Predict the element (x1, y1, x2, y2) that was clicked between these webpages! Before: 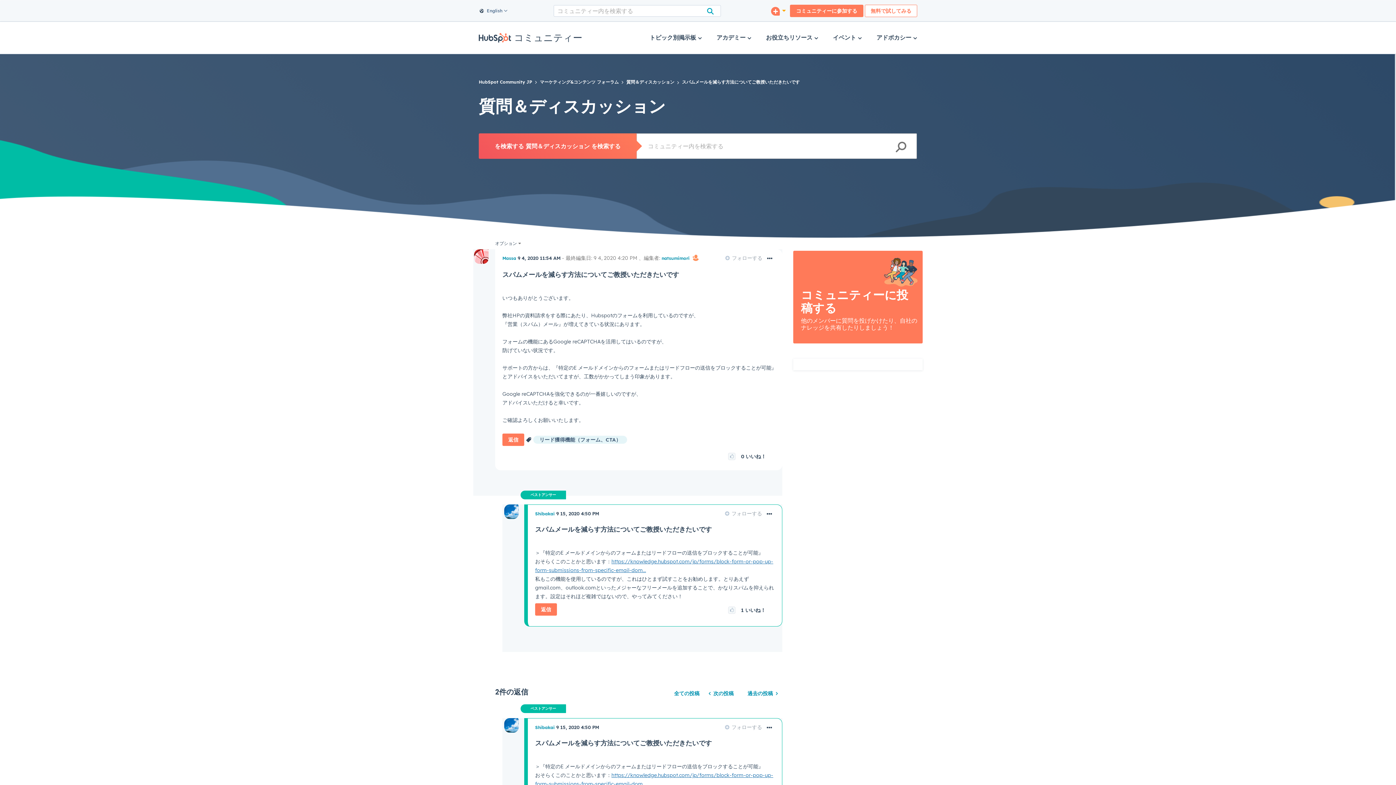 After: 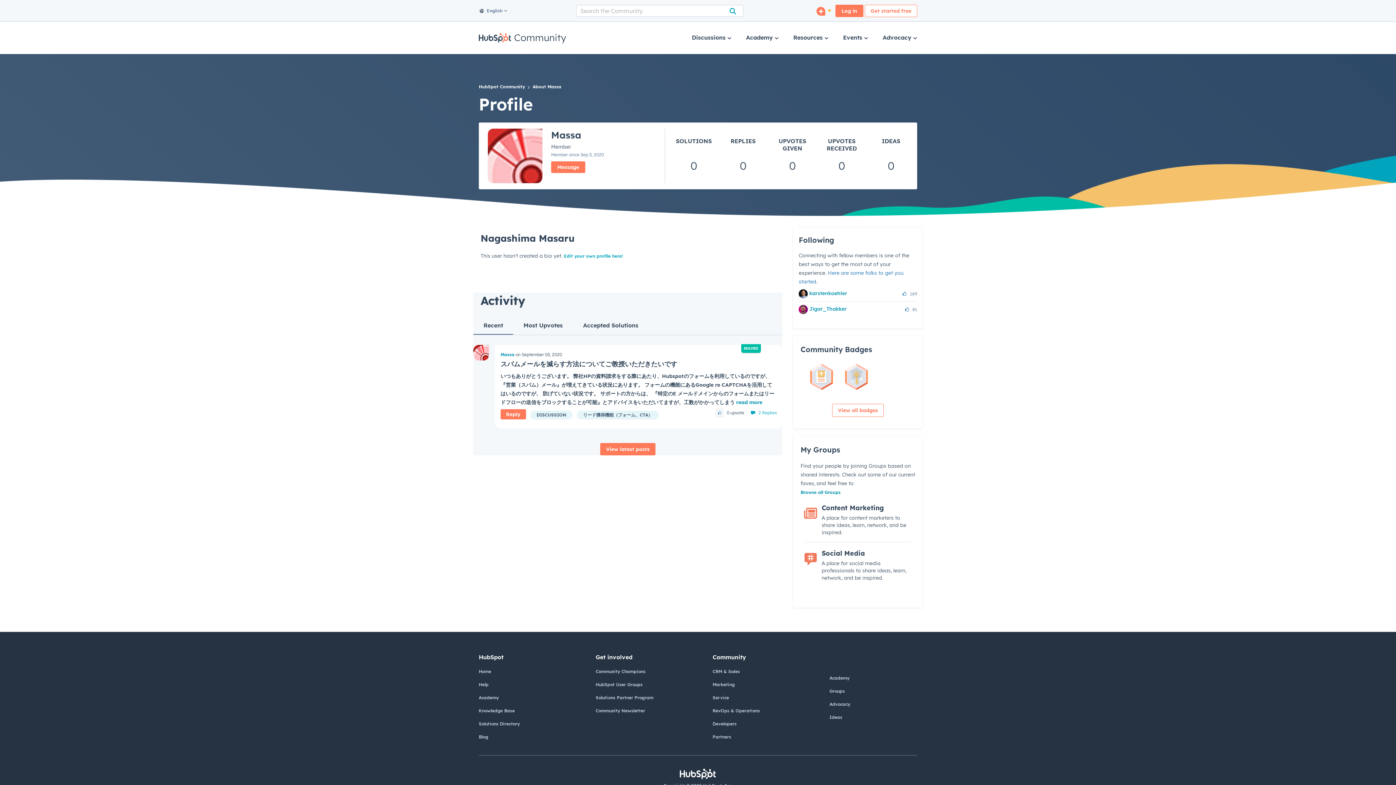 Action: bbox: (474, 251, 488, 260)